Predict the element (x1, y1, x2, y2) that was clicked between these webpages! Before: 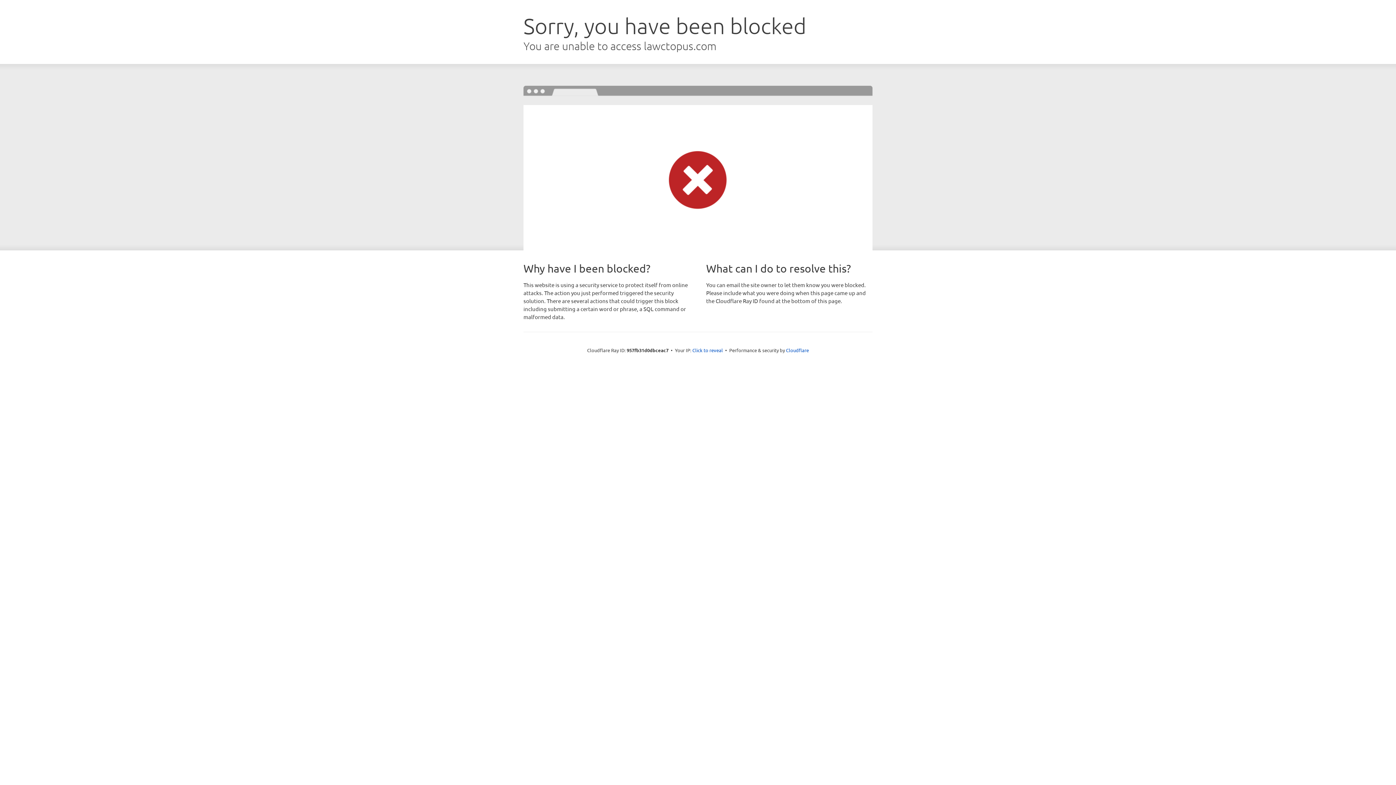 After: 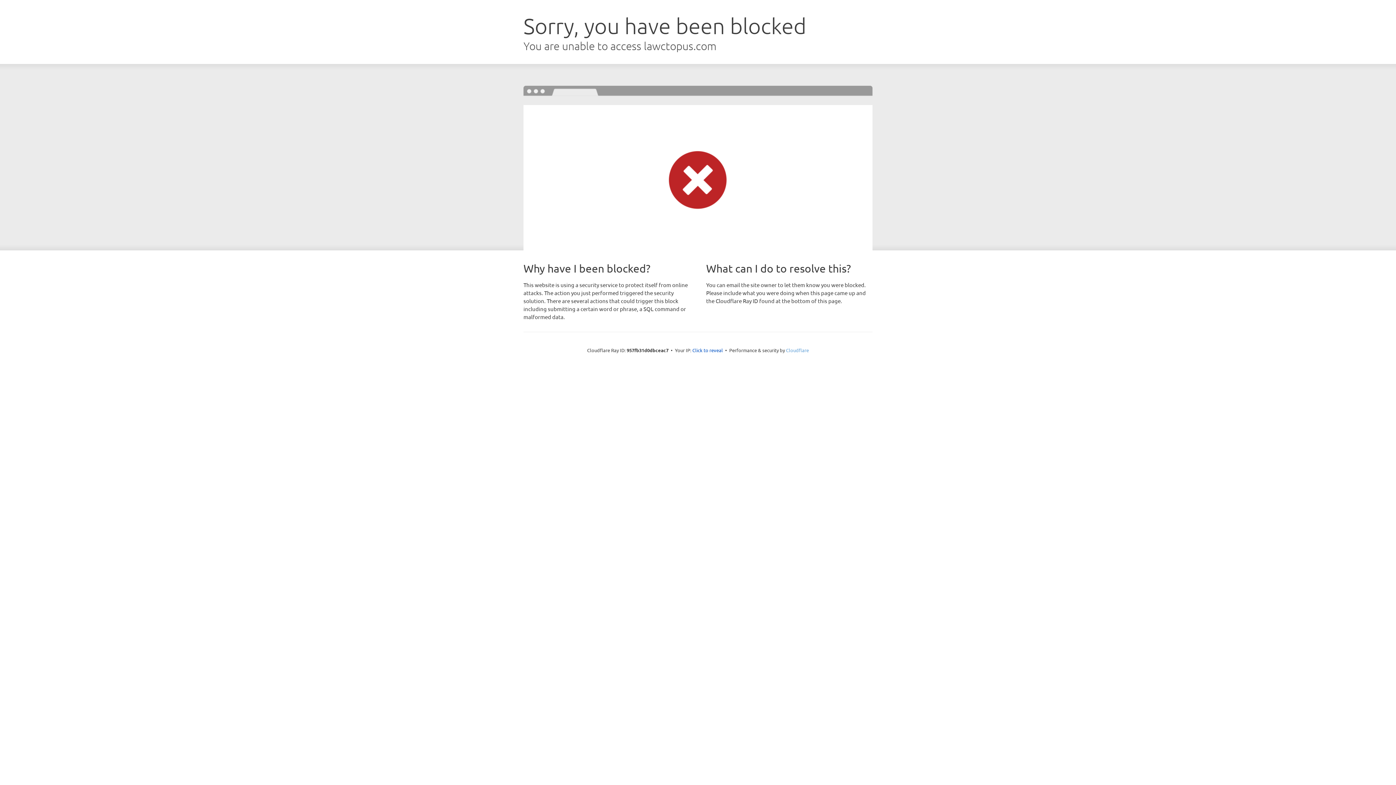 Action: bbox: (786, 347, 809, 353) label: Cloudflare